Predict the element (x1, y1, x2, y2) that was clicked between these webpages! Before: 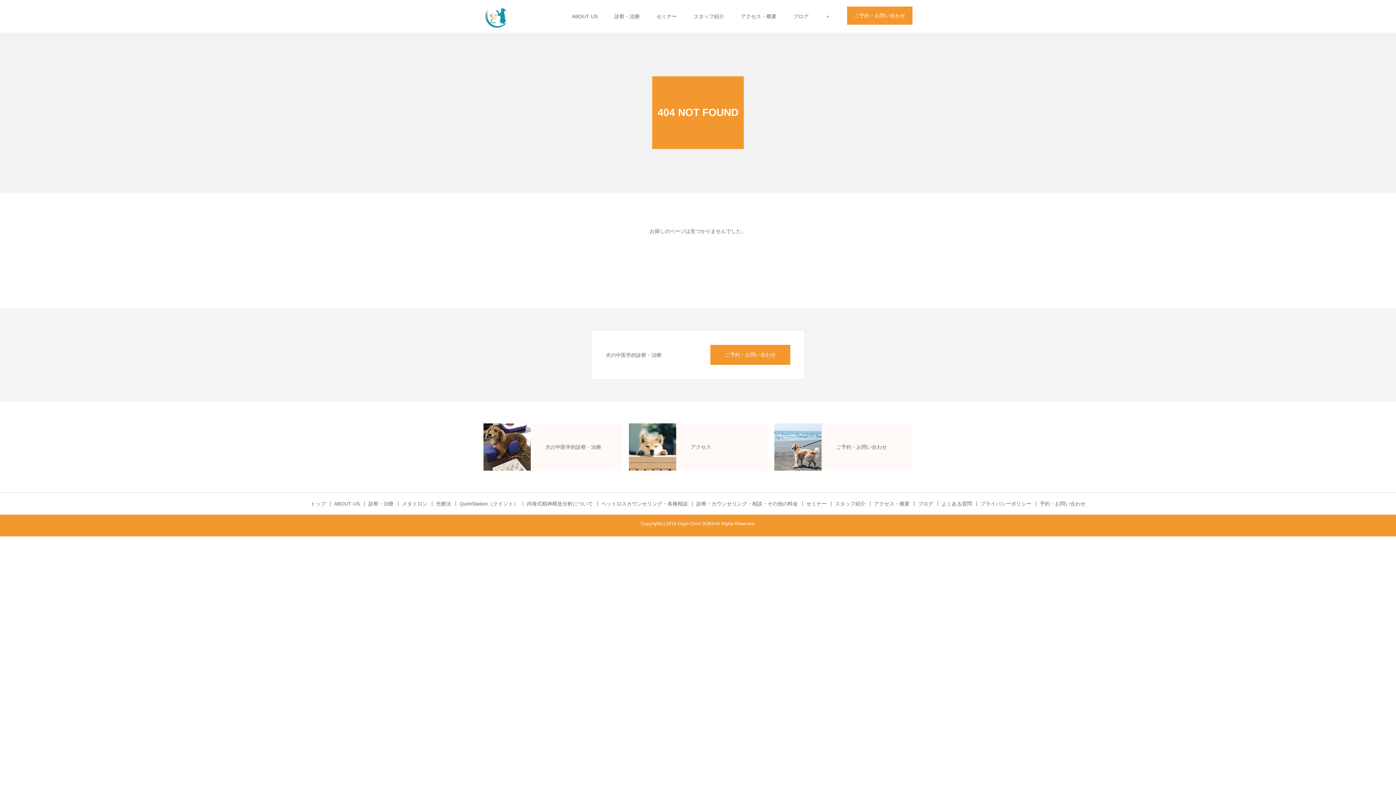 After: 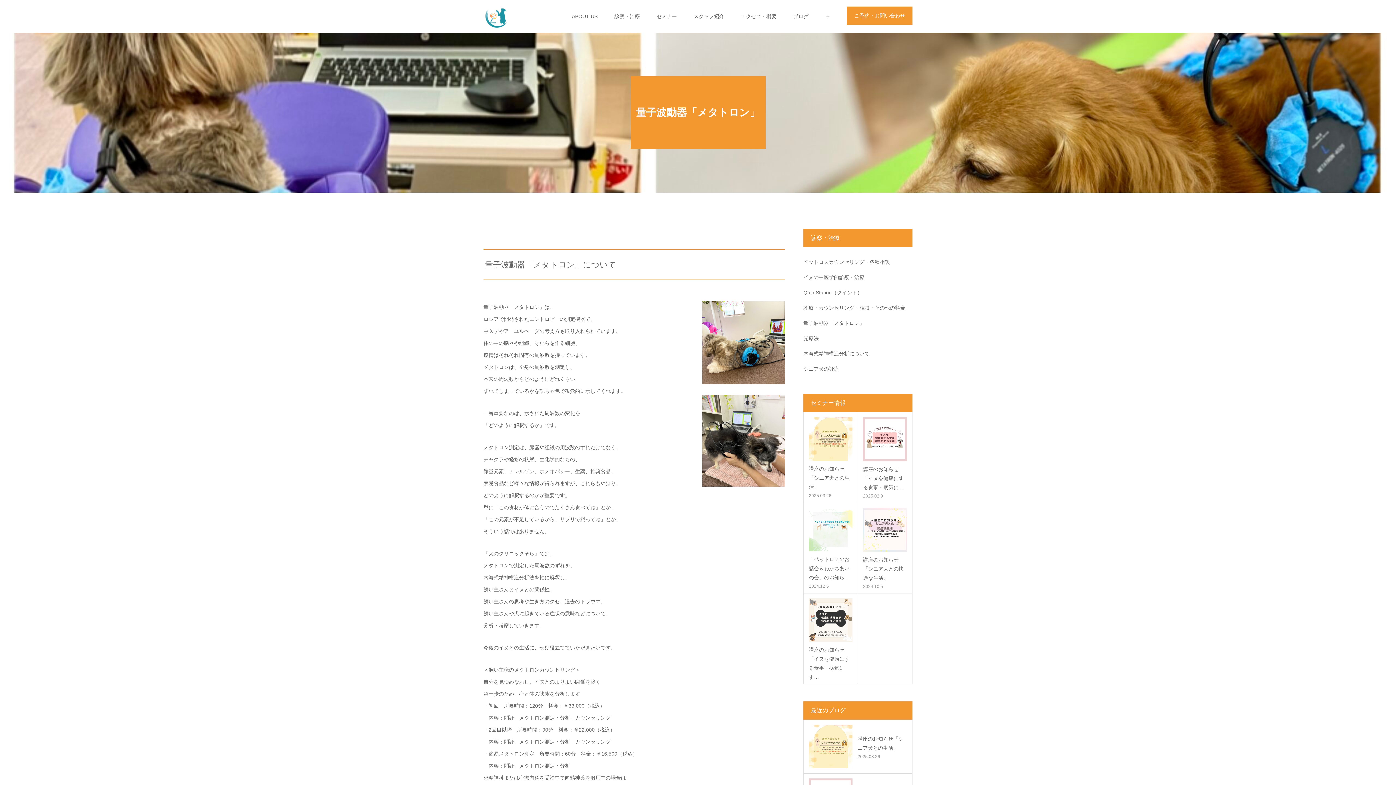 Action: bbox: (402, 501, 432, 506) label: メタトロン